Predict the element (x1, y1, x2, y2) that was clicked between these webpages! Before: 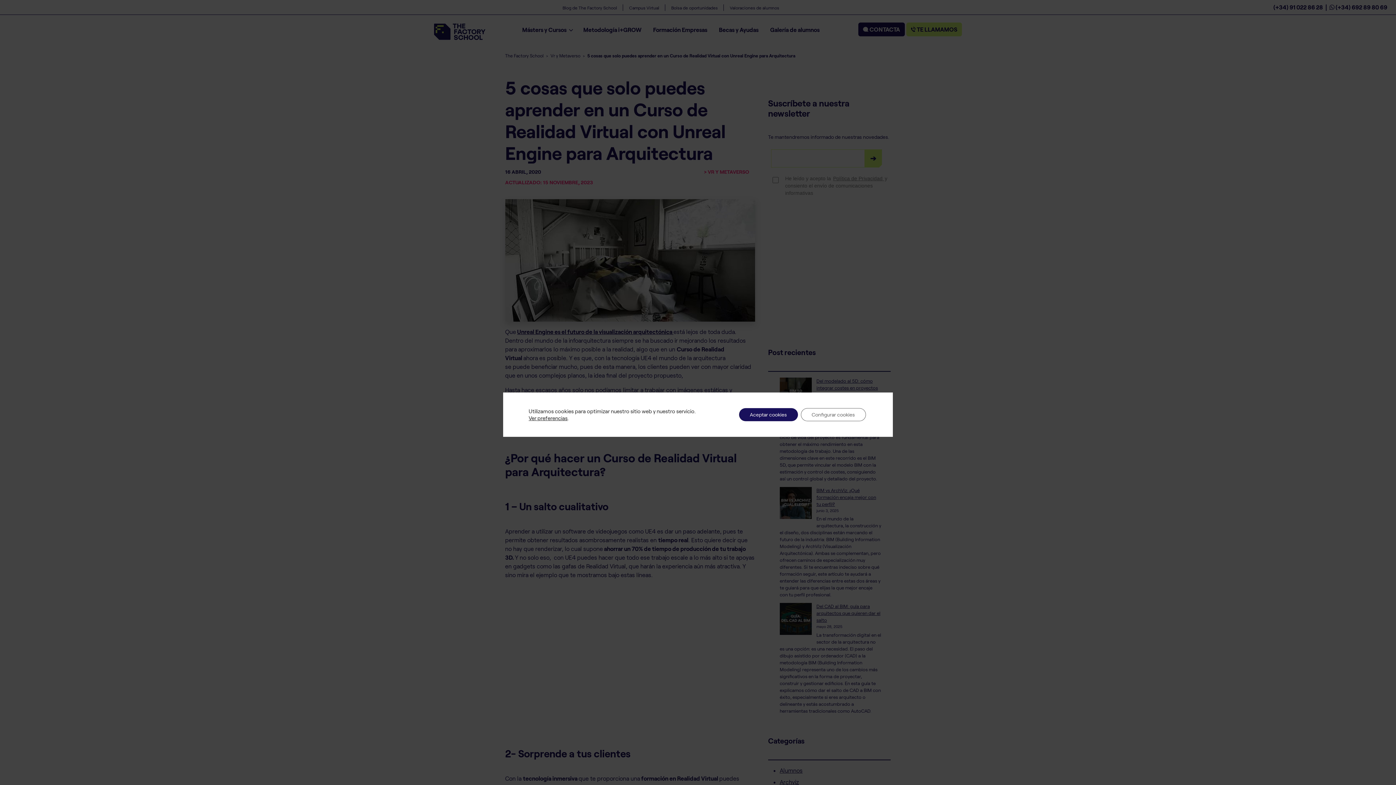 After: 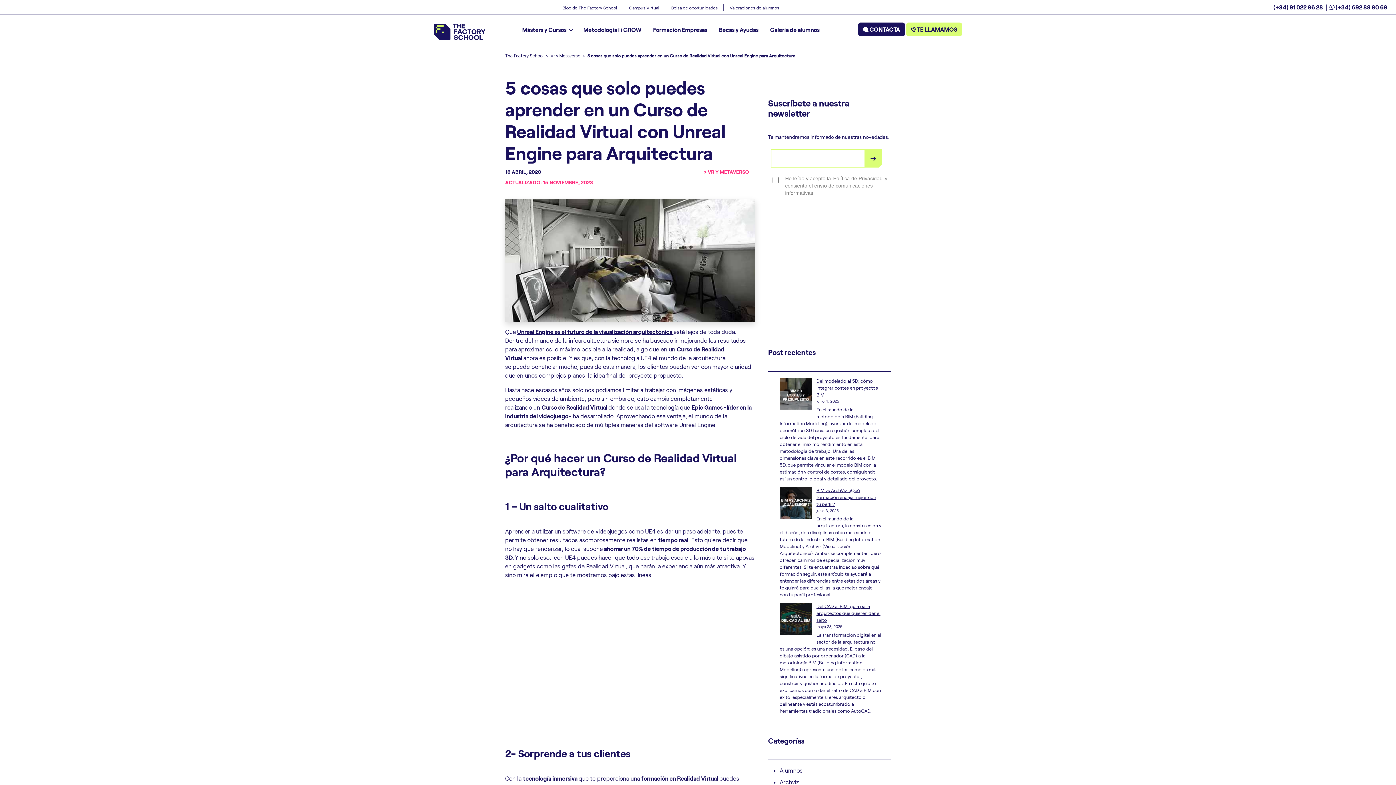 Action: label: Aceptar cookies bbox: (739, 408, 798, 421)